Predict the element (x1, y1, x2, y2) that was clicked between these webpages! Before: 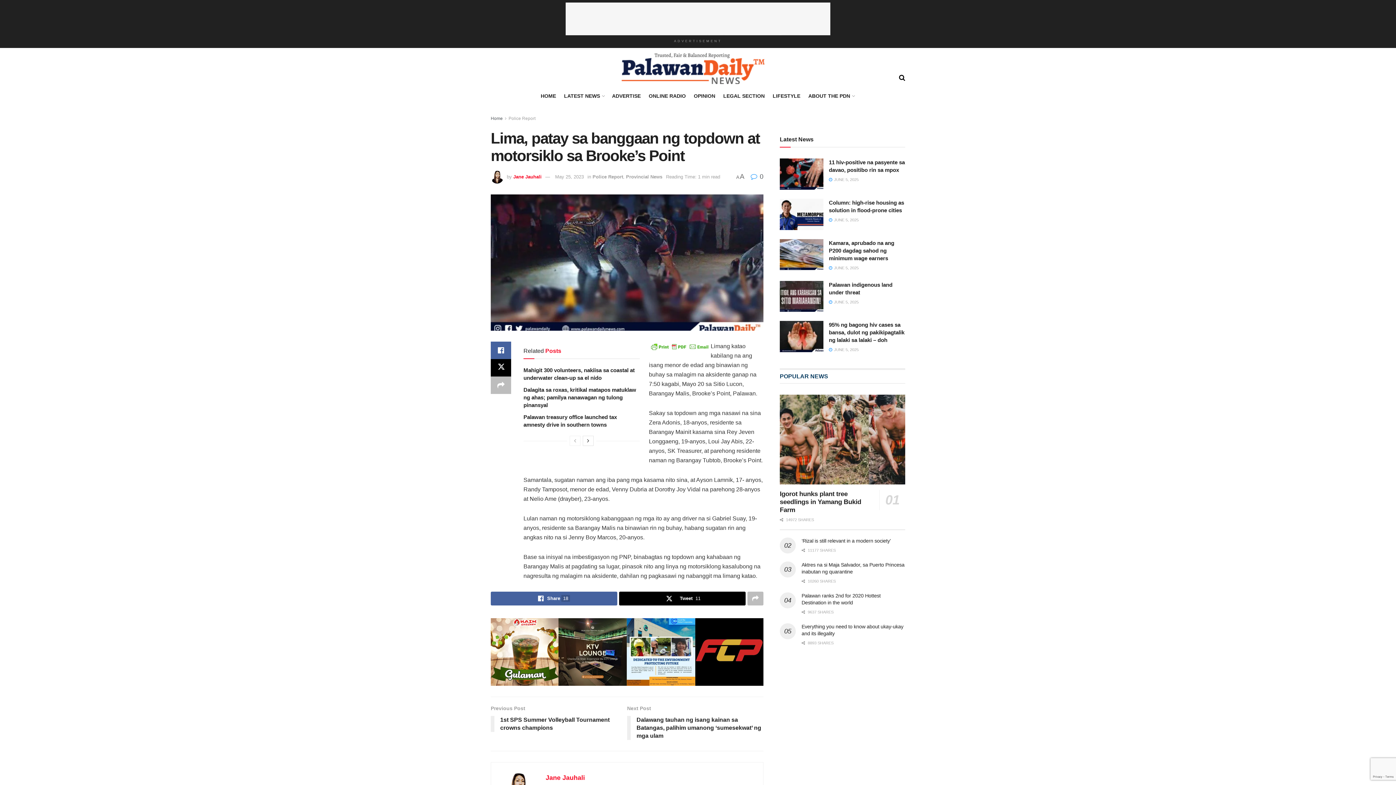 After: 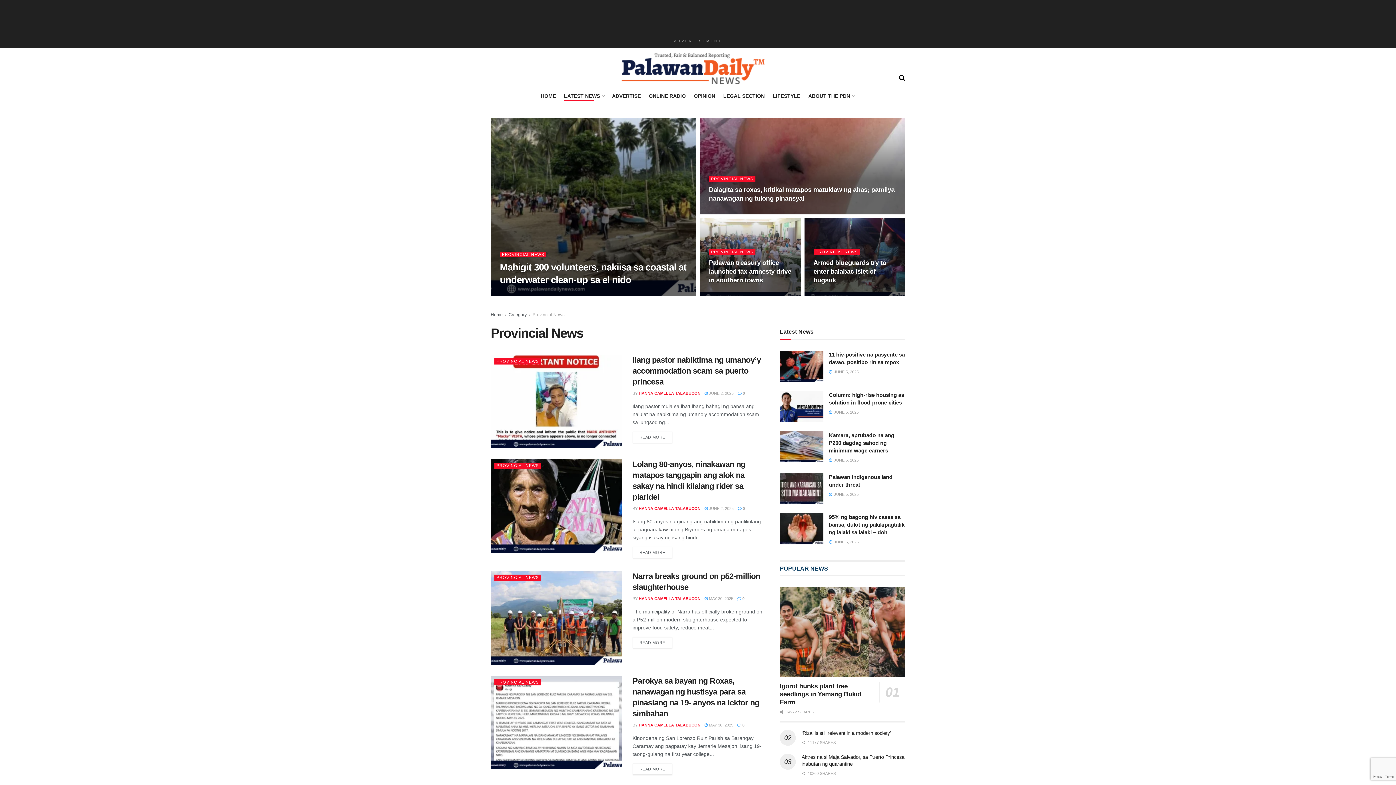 Action: label: Provincial News bbox: (626, 174, 662, 179)